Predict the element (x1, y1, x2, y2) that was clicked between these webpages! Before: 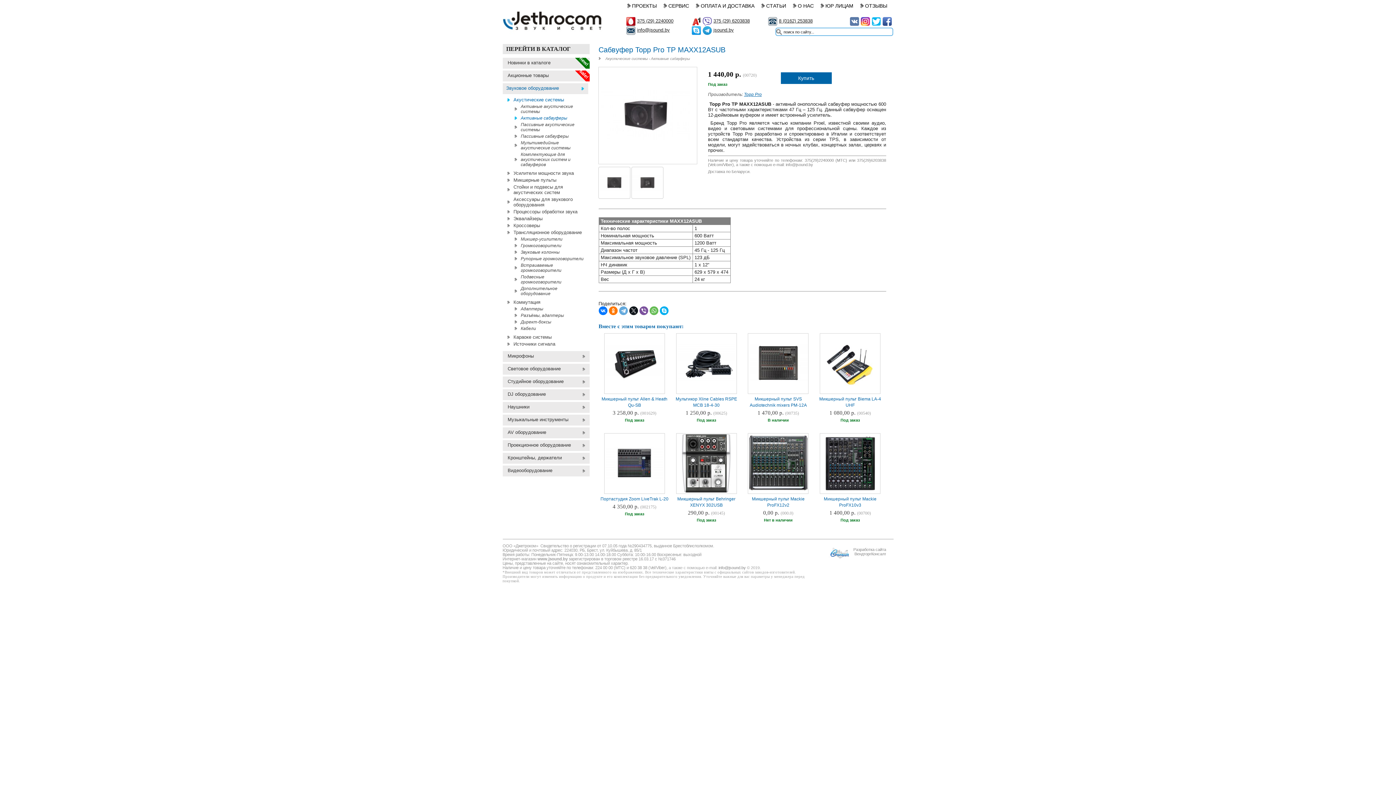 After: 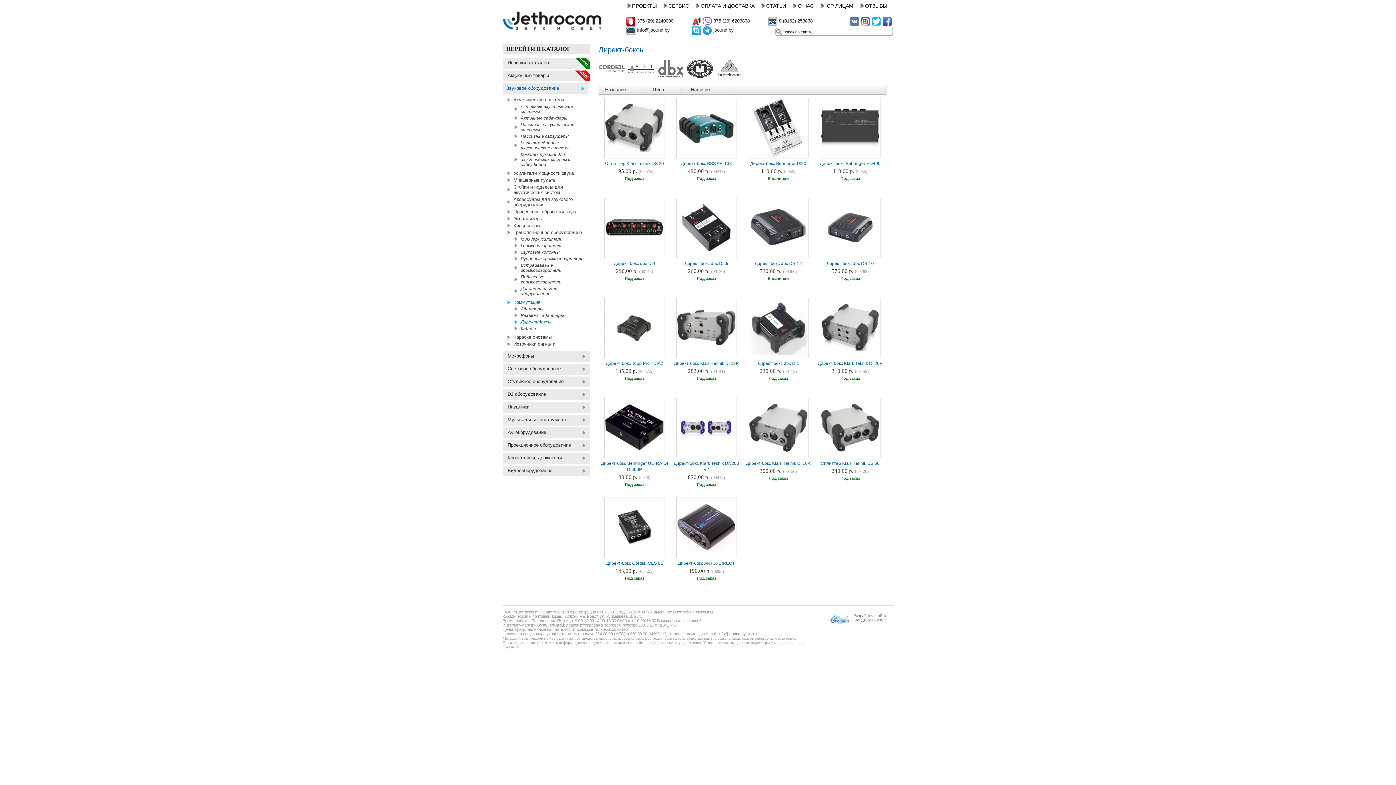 Action: bbox: (510, 318, 553, 325) label: Директ-боксы